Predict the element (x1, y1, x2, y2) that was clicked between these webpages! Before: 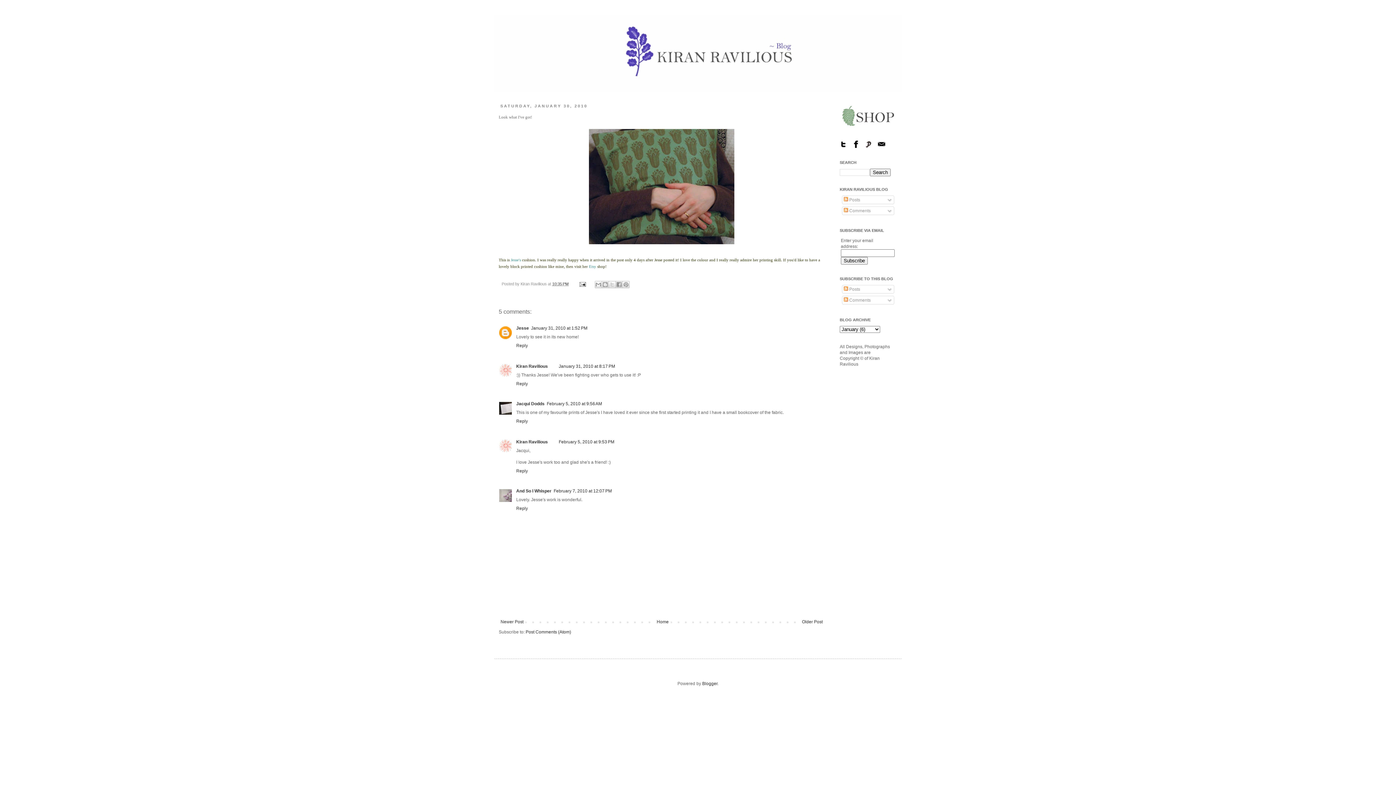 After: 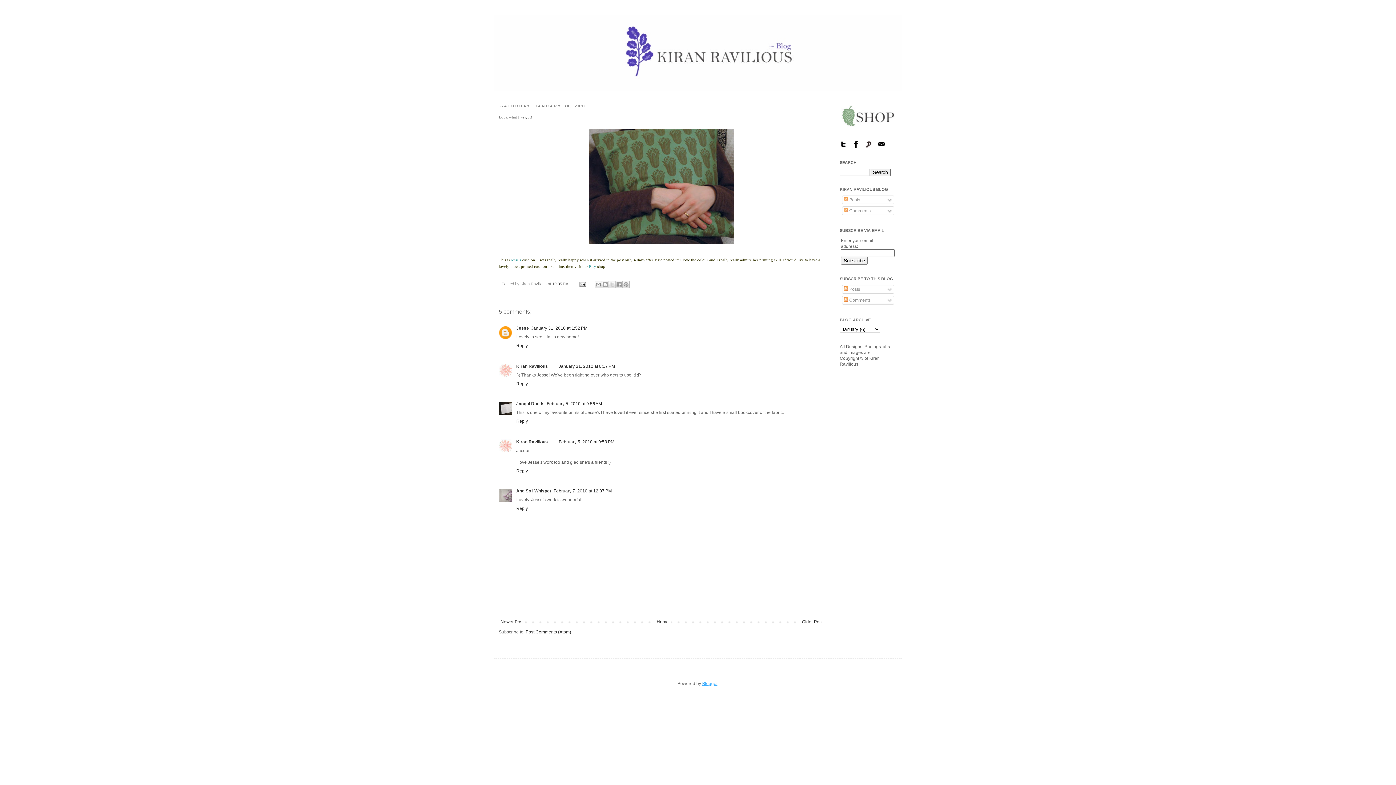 Action: bbox: (702, 681, 717, 686) label: Blogger